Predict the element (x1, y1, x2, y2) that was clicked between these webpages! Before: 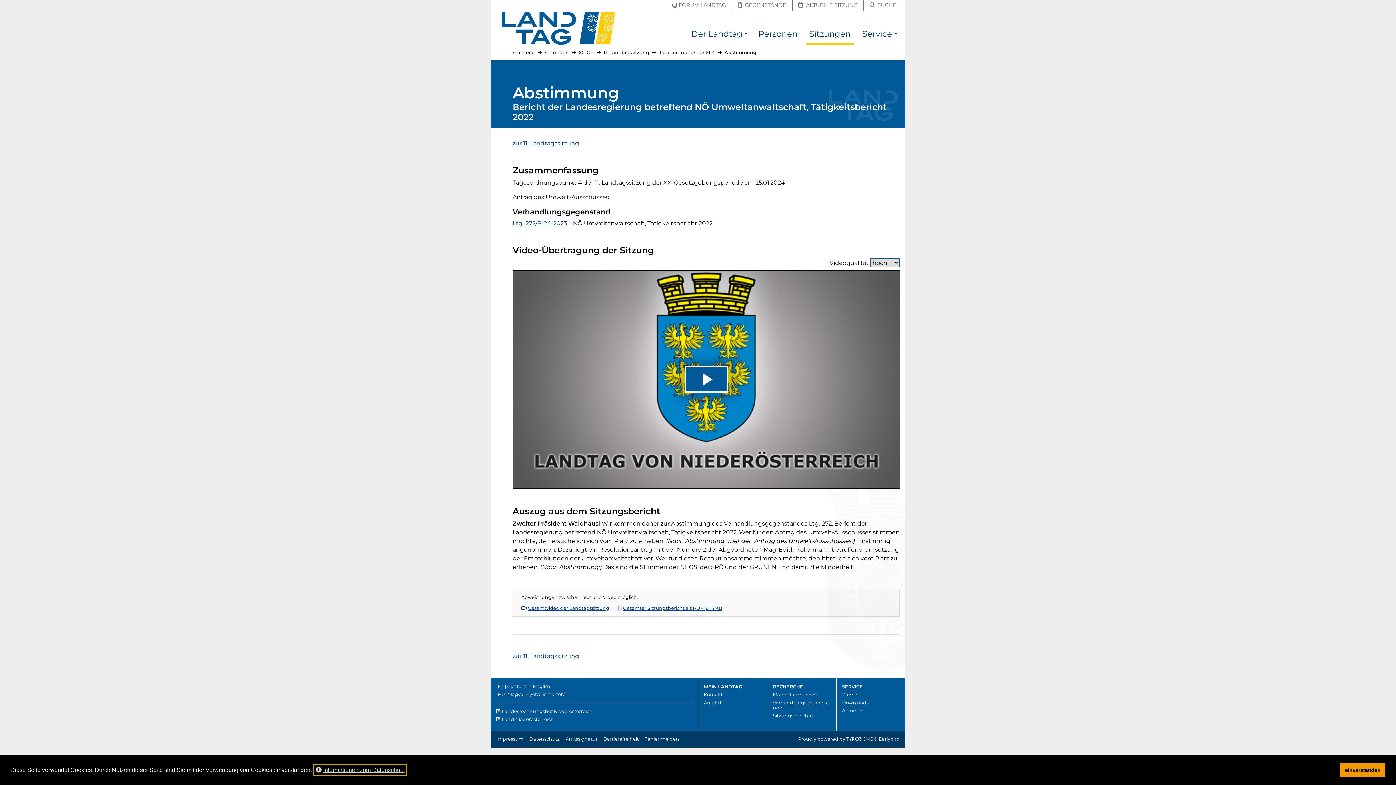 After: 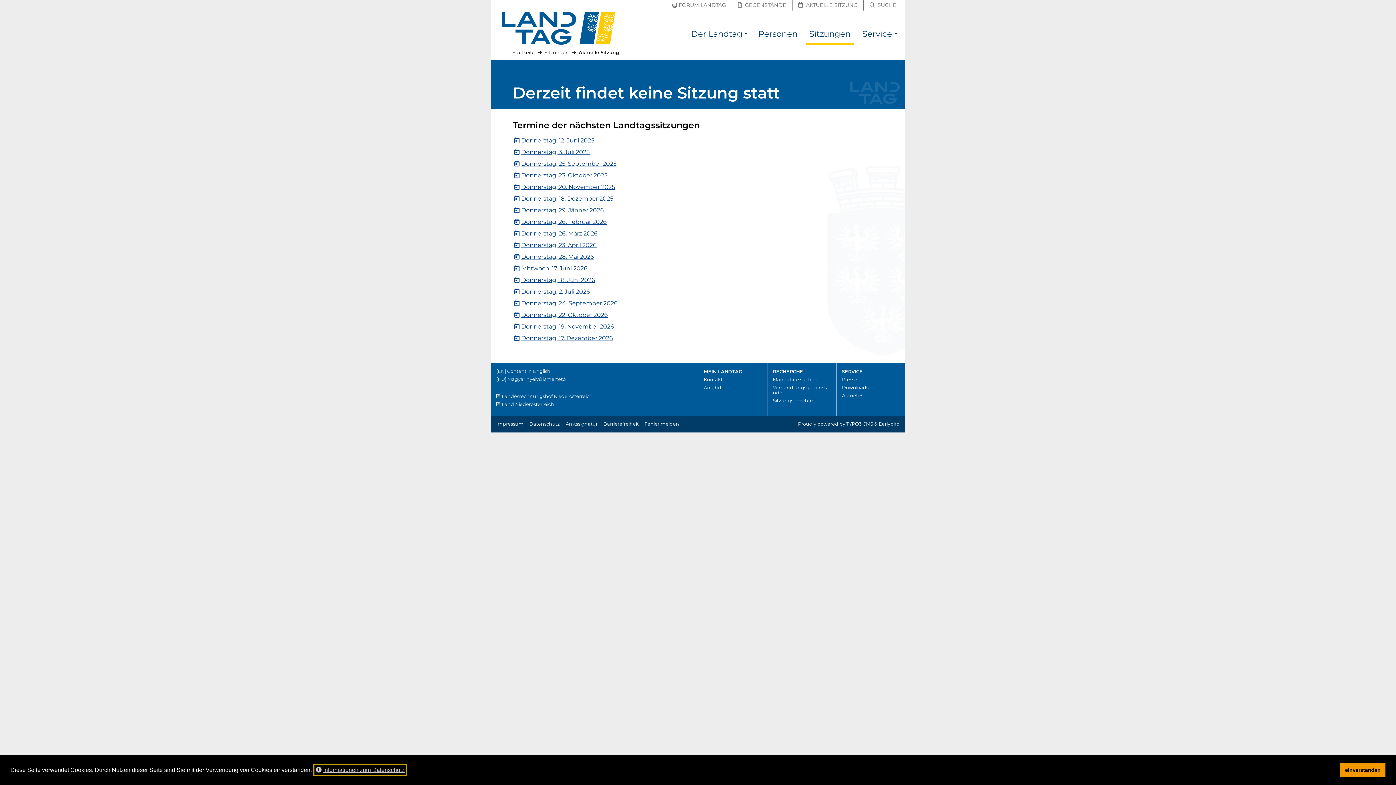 Action: bbox: (795, 0, 864, 10) label: AKTUELLE SITZUNG
AKTUELLE SITZUNG